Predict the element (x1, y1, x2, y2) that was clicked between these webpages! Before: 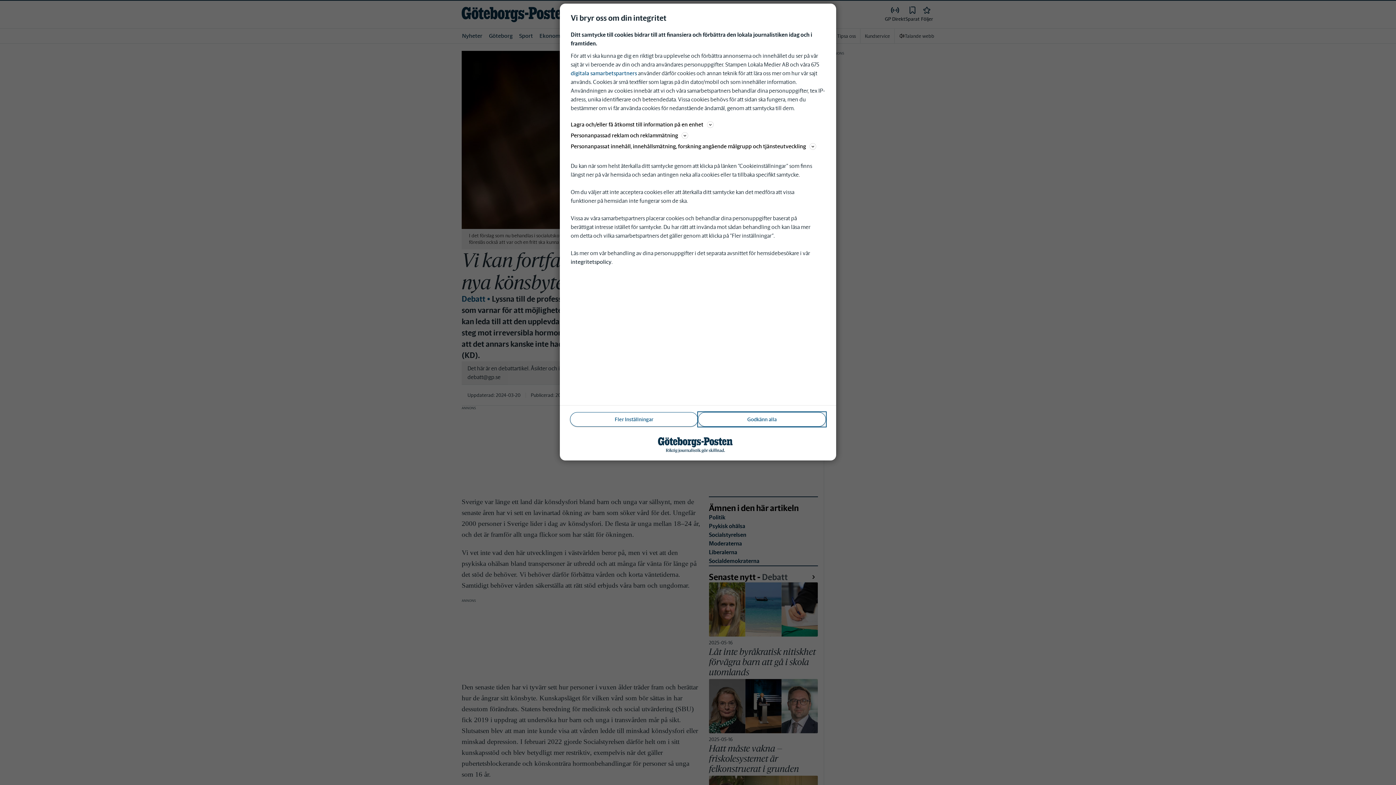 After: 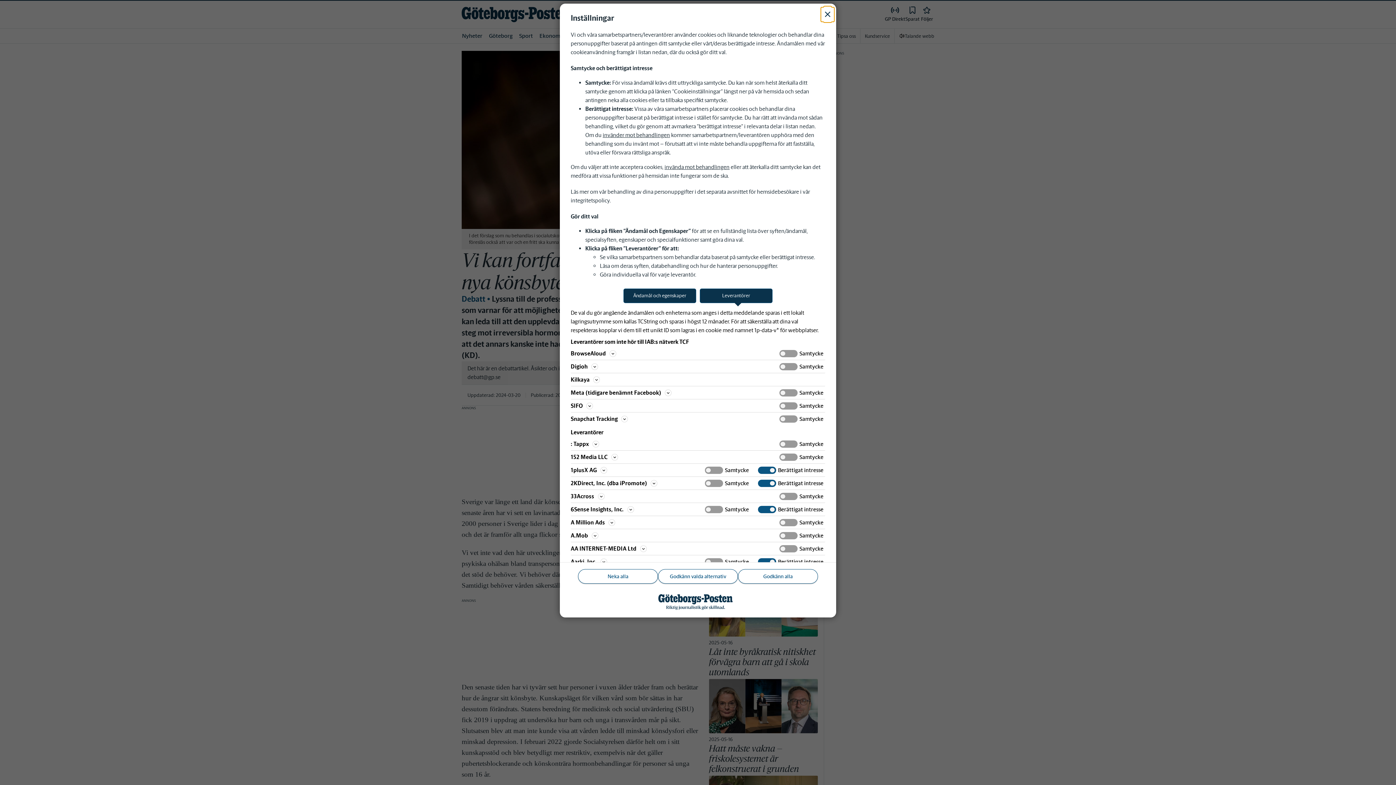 Action: bbox: (570, 69, 637, 76) label: digitala samarbetspartners